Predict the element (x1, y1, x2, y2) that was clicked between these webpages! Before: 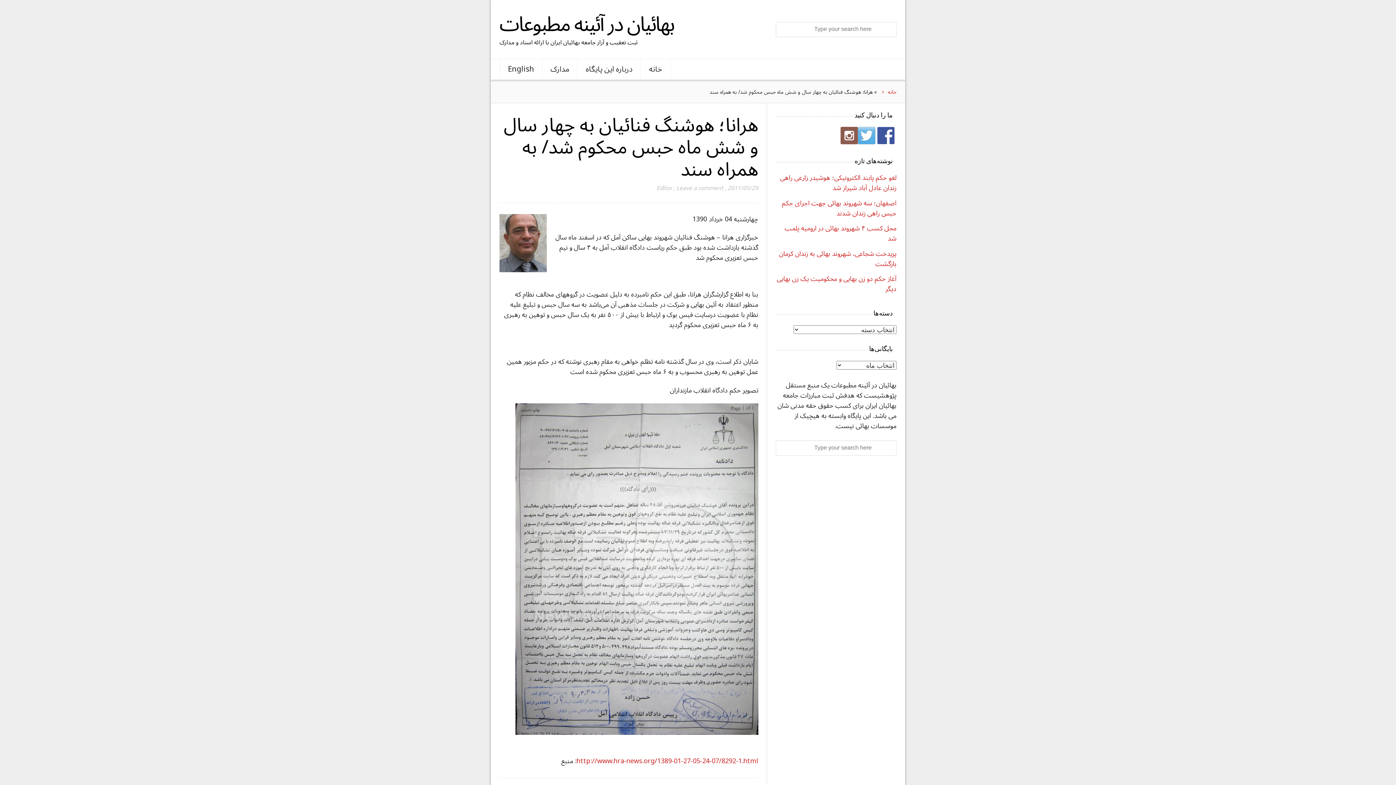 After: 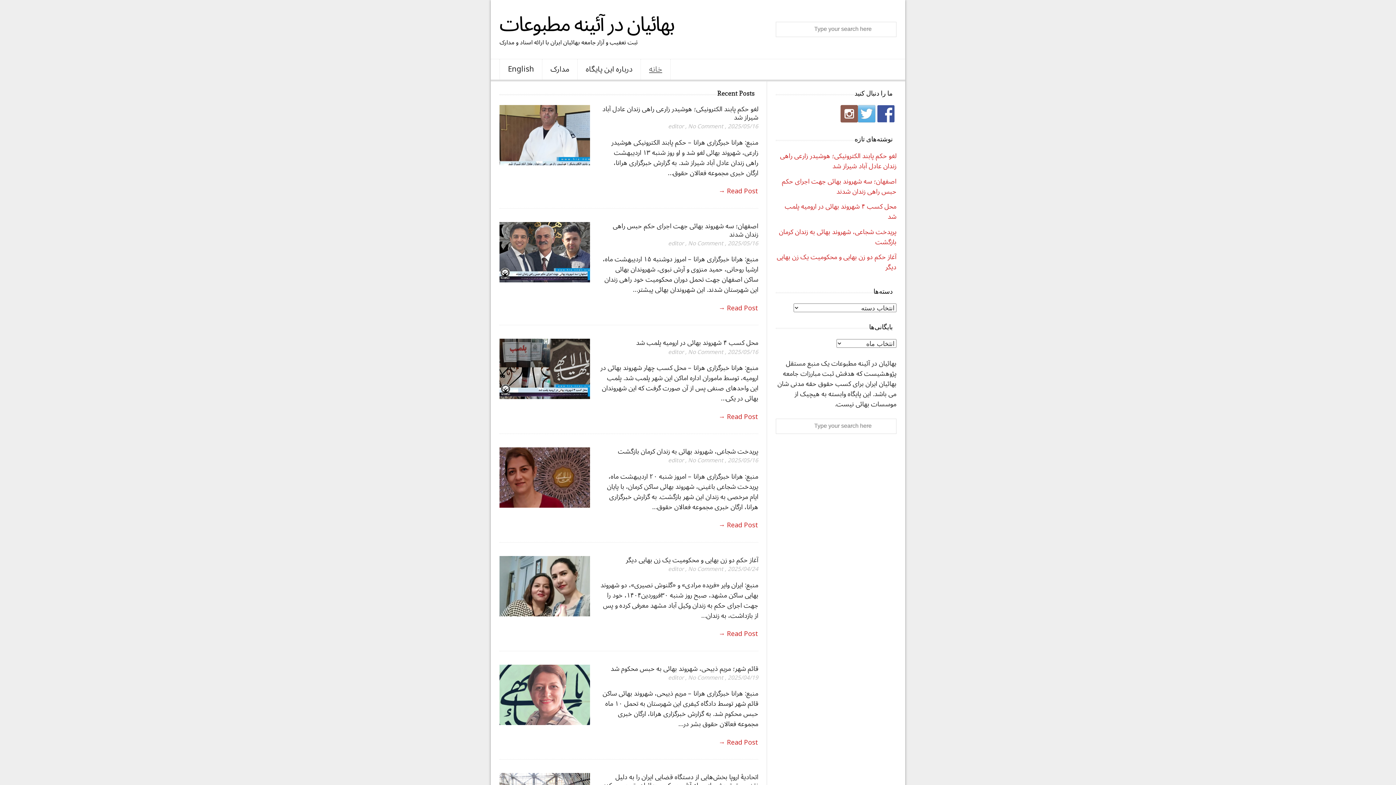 Action: label: خانه bbox: (878, 86, 896, 97)